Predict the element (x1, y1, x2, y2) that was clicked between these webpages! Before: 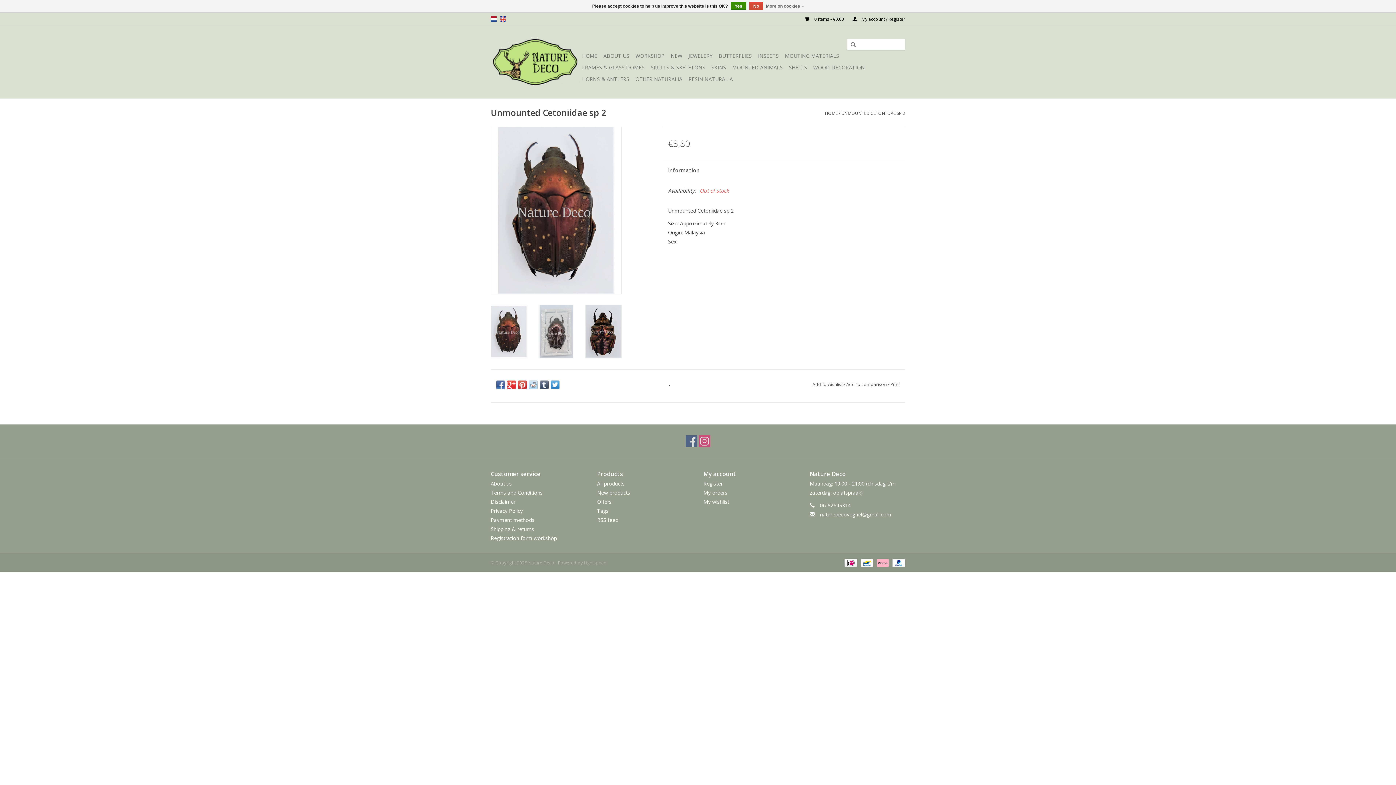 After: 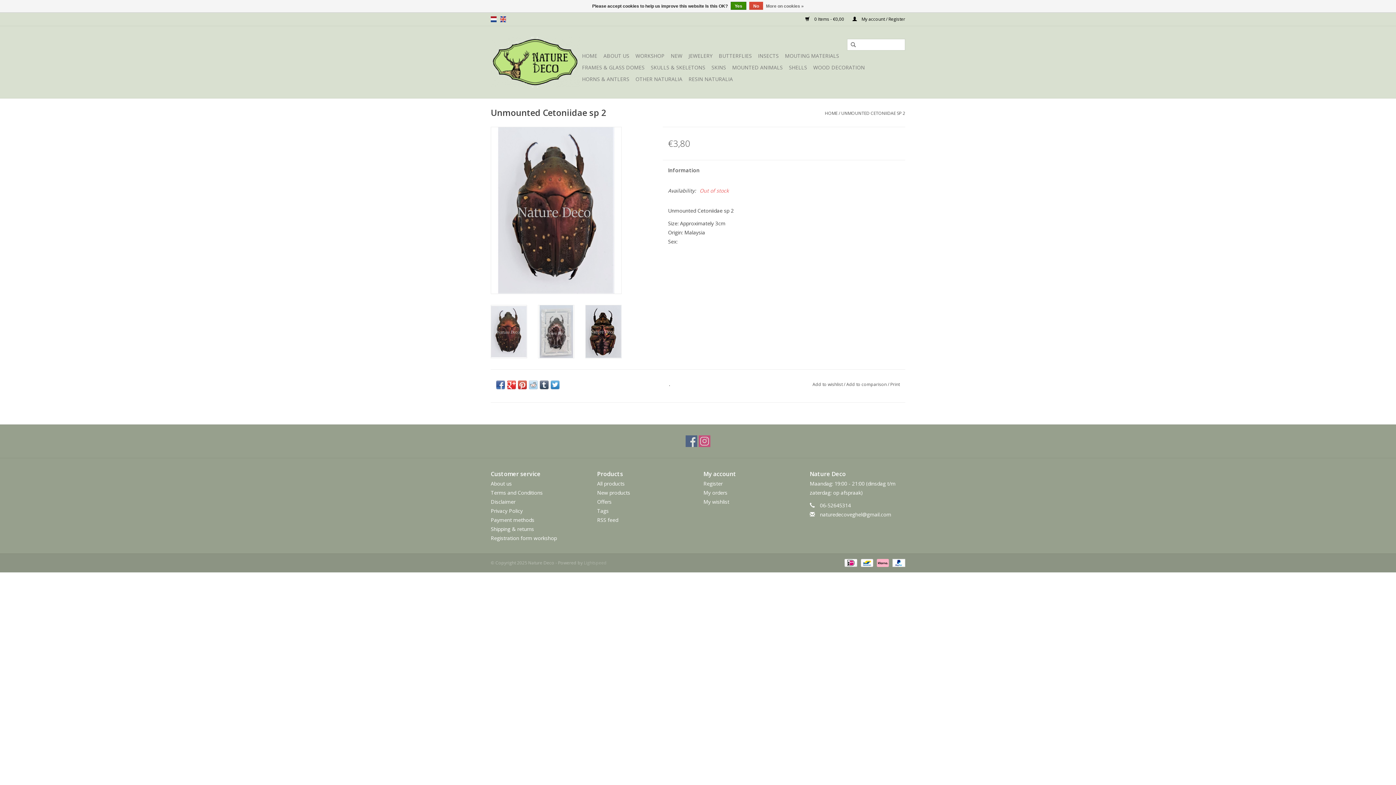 Action: bbox: (662, 160, 784, 180) label: Information